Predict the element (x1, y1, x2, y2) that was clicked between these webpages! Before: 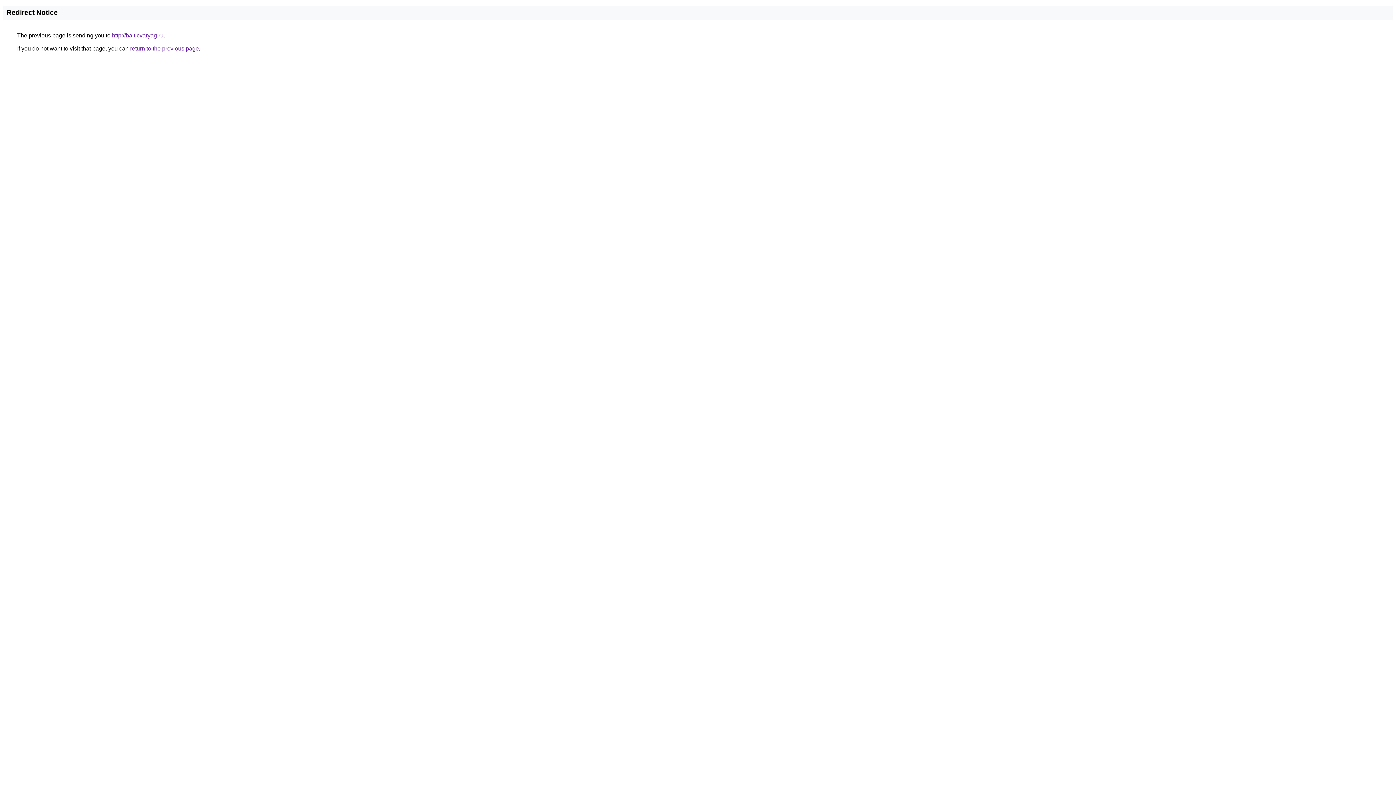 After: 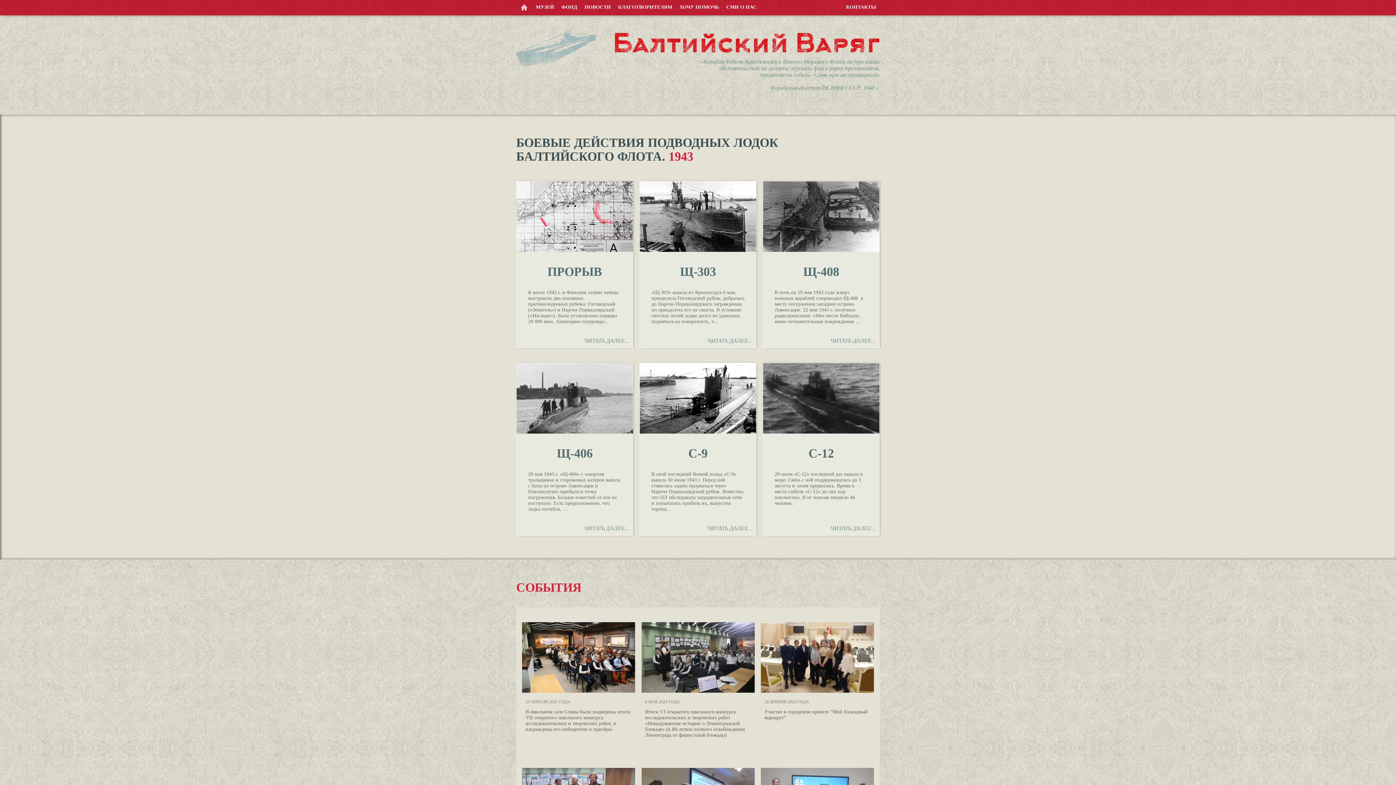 Action: label: http://balticvaryag.ru bbox: (112, 32, 163, 38)